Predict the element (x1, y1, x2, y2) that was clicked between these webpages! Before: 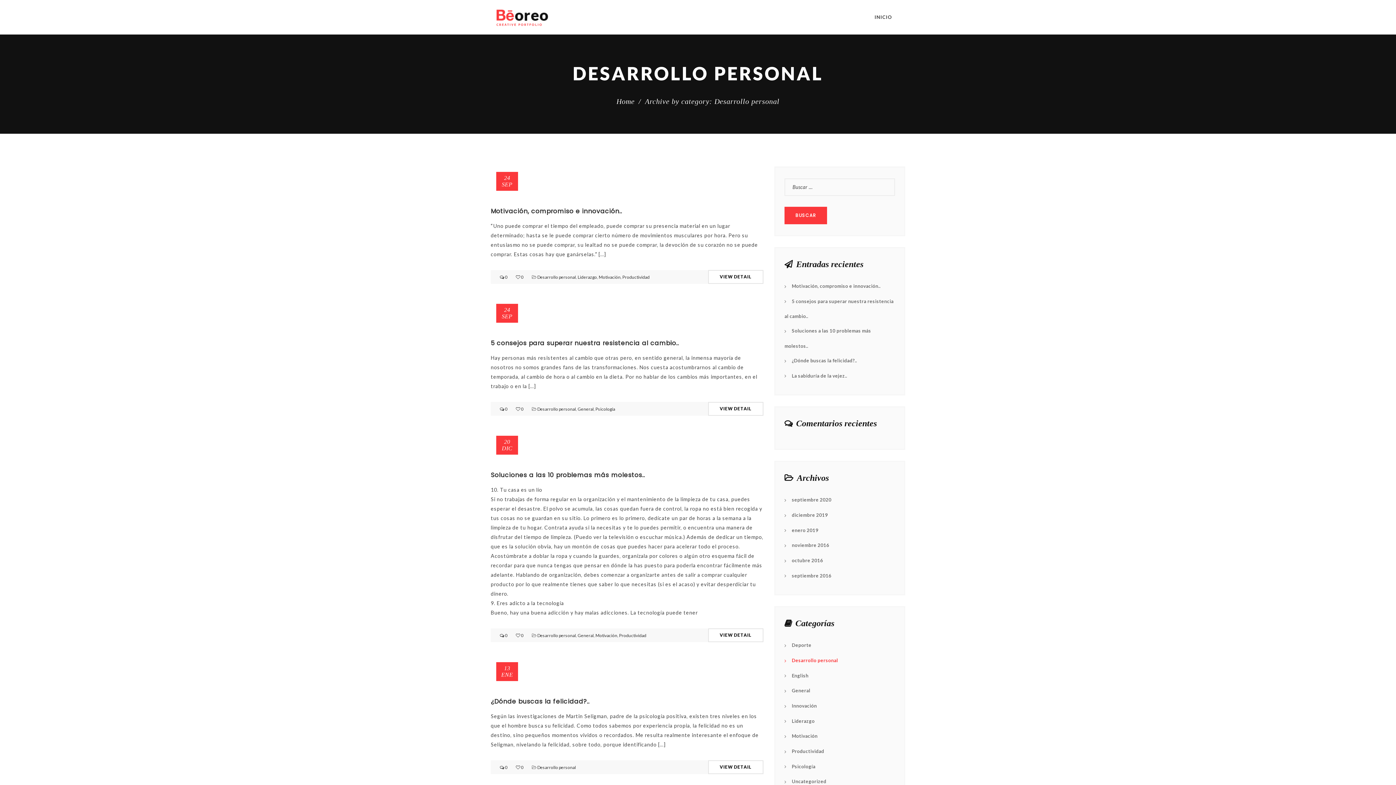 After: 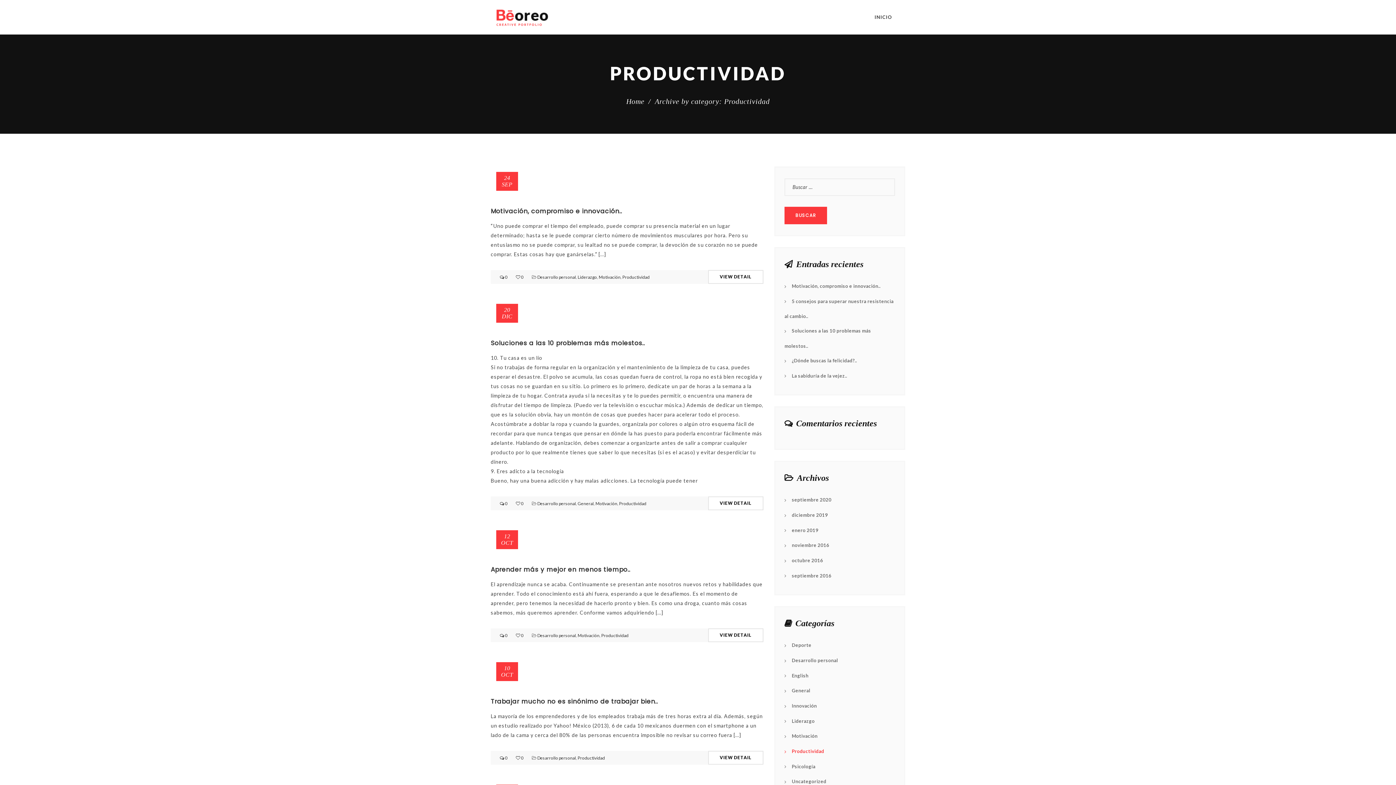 Action: label: Productividad bbox: (784, 744, 824, 759)